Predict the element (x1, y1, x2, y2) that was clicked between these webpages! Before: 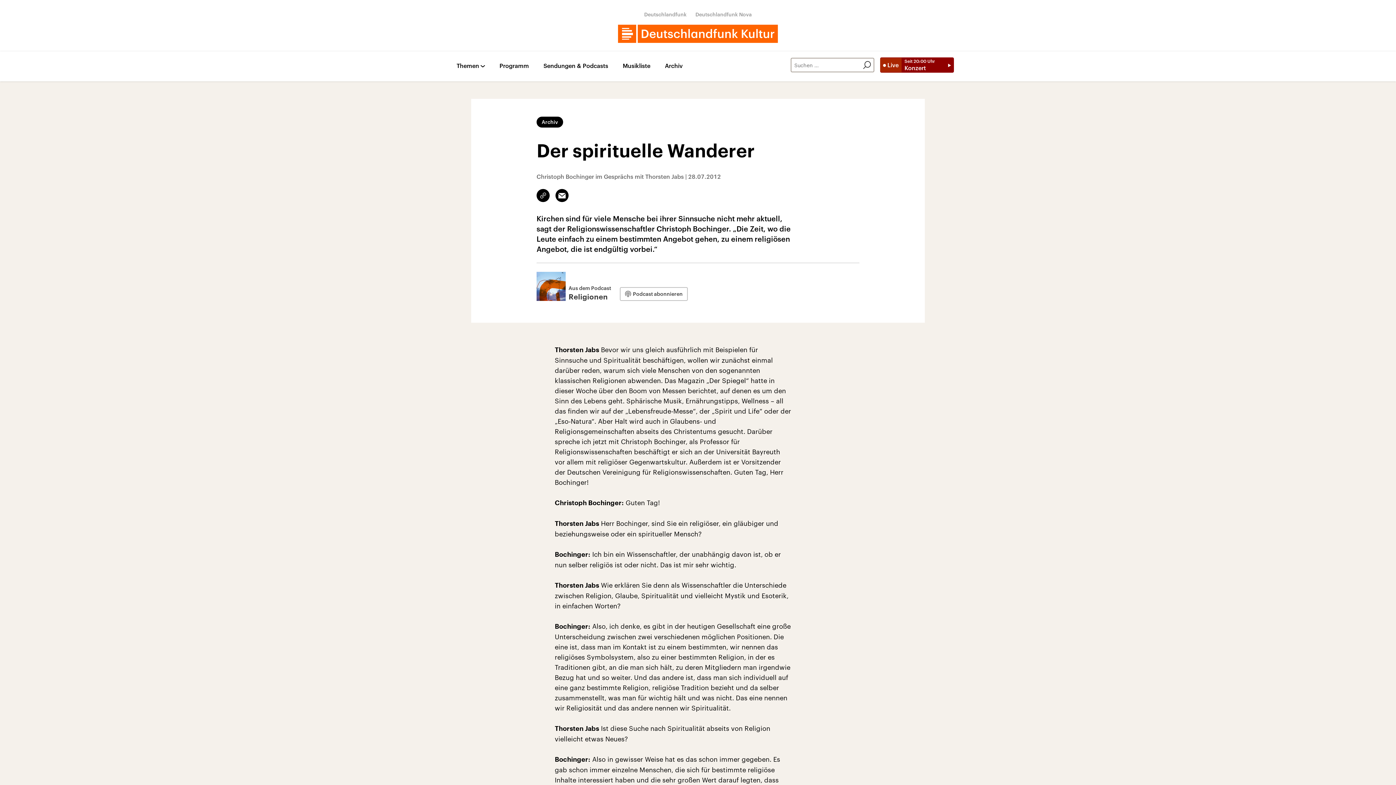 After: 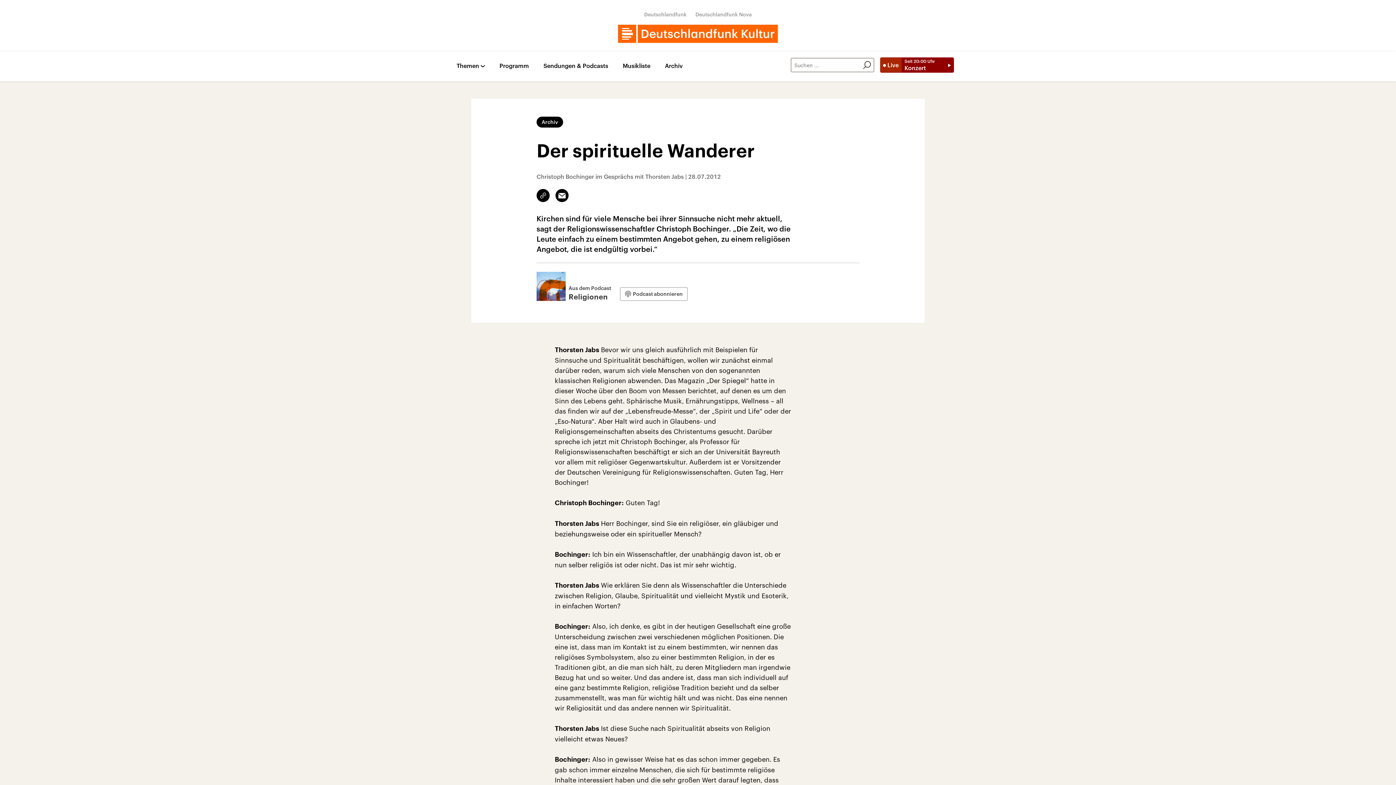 Action: bbox: (536, 116, 563, 127) label: Archiv